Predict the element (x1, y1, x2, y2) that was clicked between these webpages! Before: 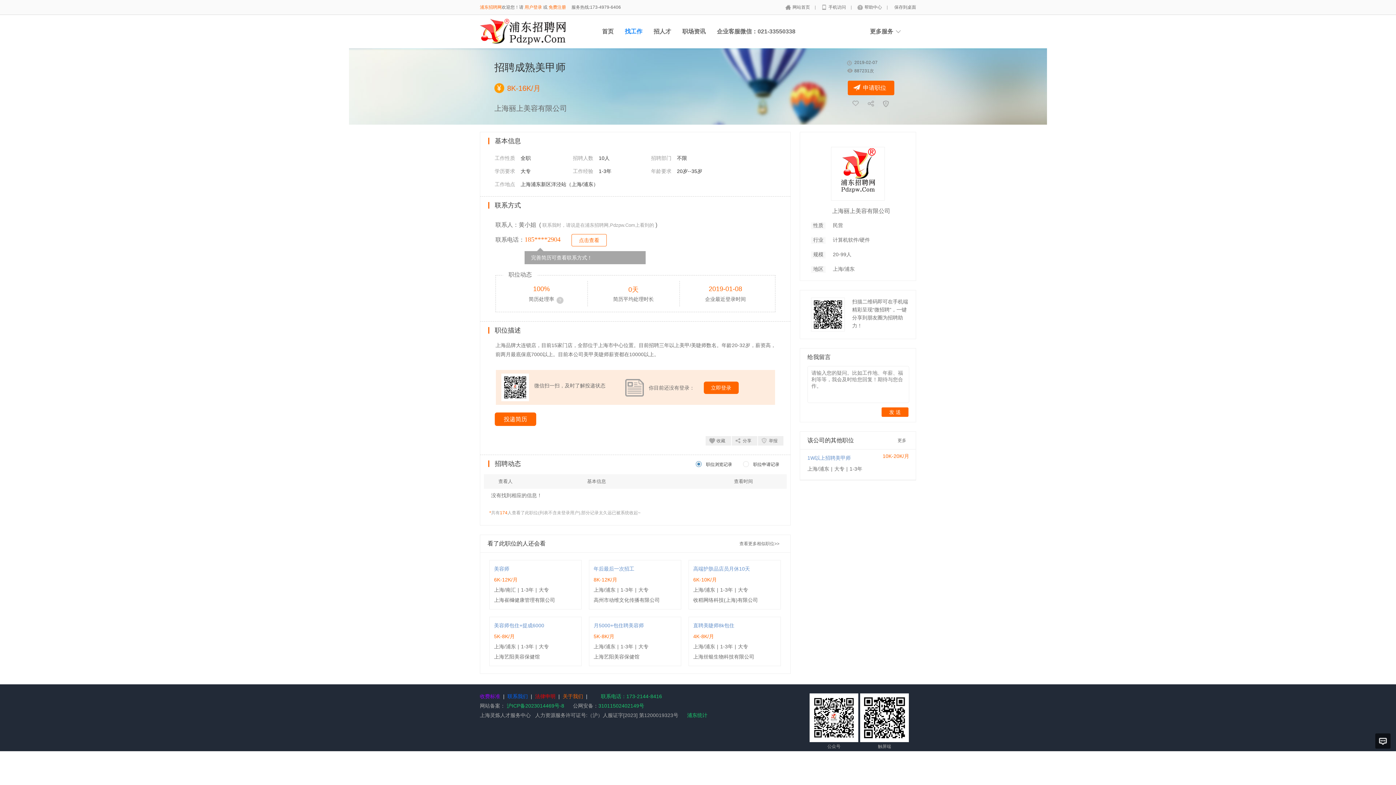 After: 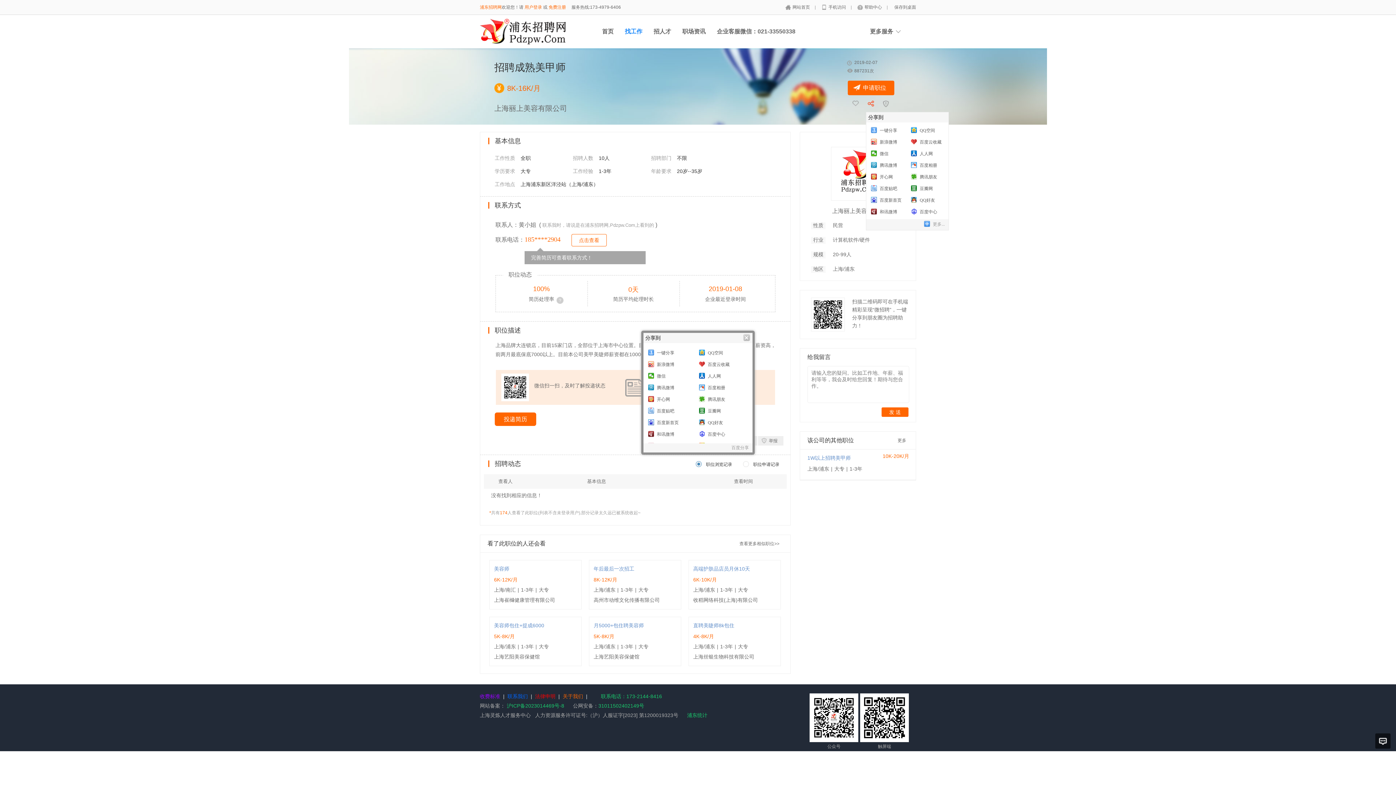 Action: bbox: (866, 100, 875, 110)